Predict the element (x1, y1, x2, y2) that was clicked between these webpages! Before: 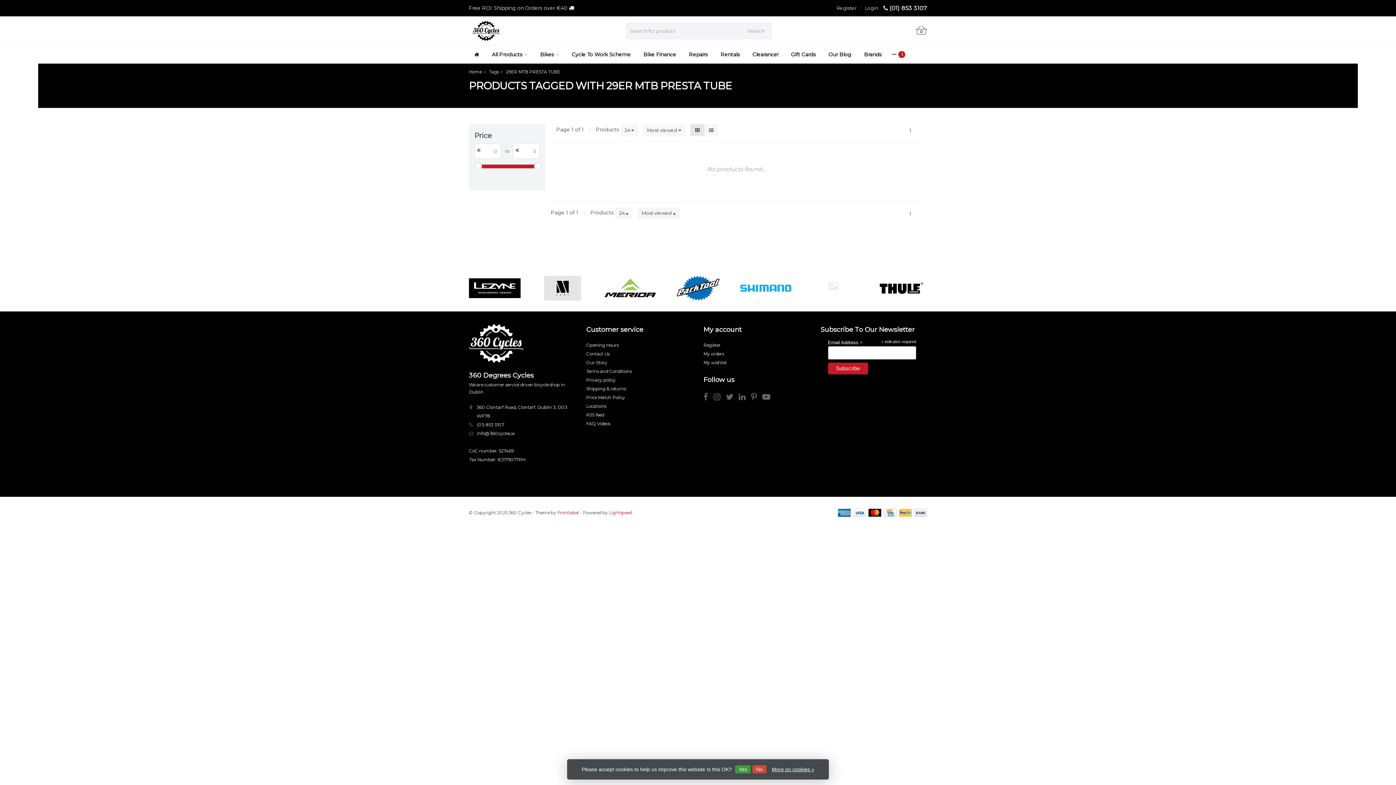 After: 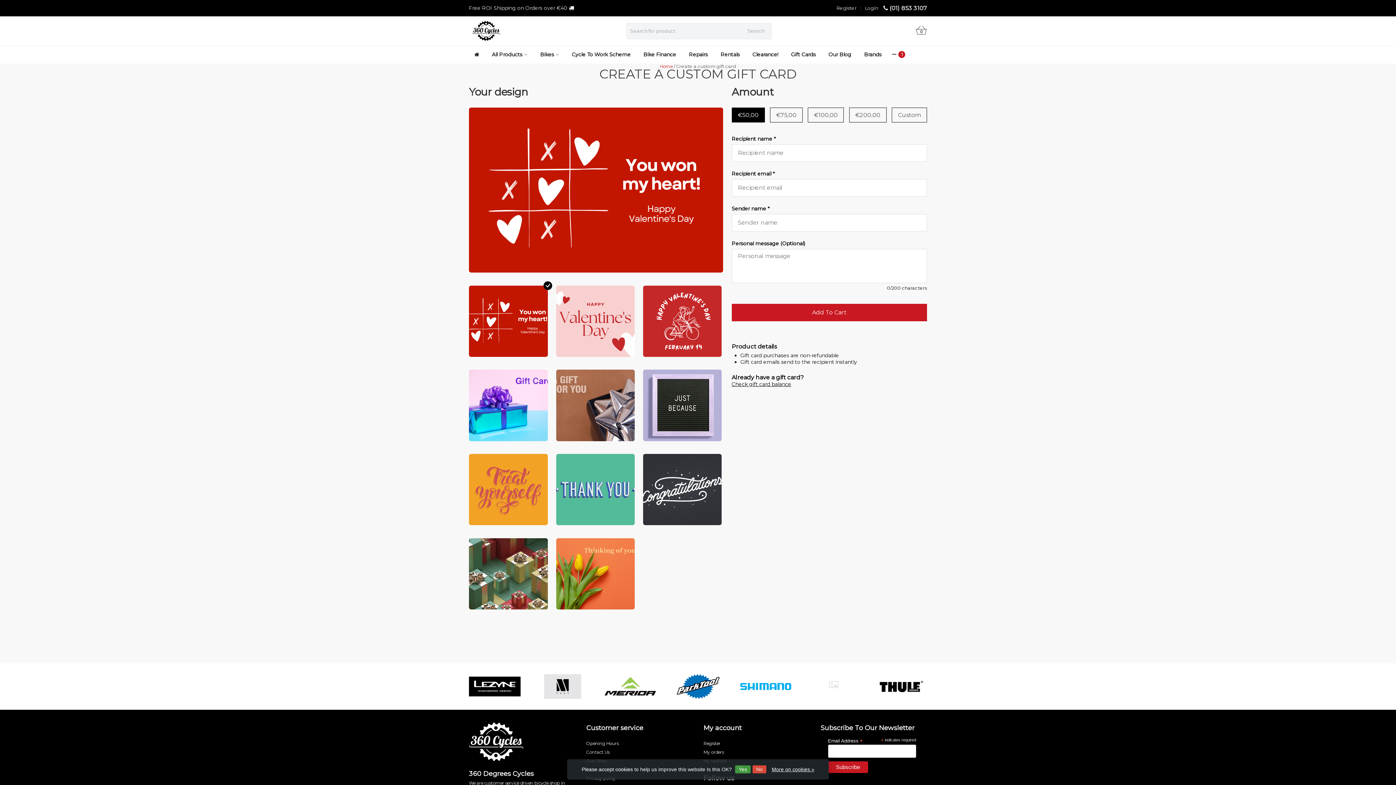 Action: bbox: (785, 45, 821, 63) label: Gift Cards